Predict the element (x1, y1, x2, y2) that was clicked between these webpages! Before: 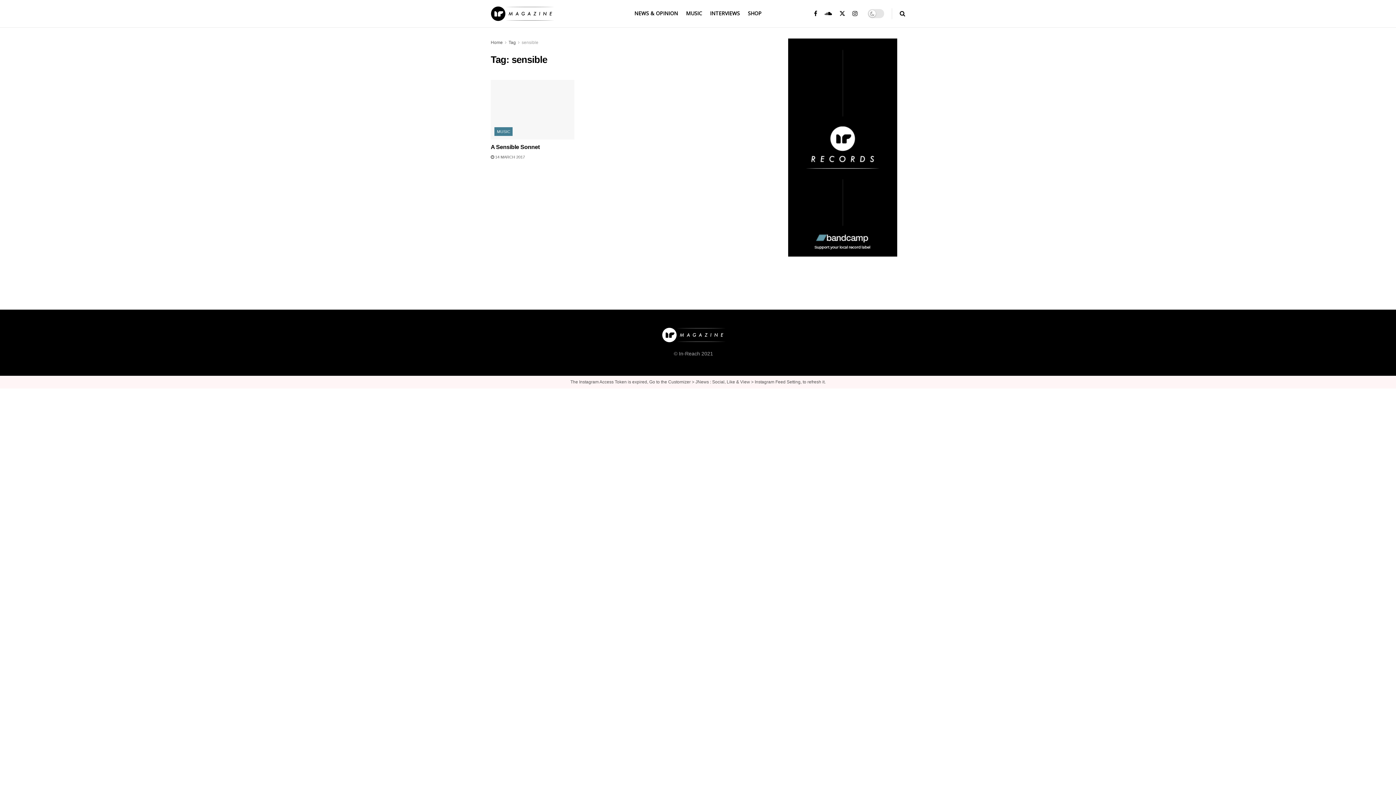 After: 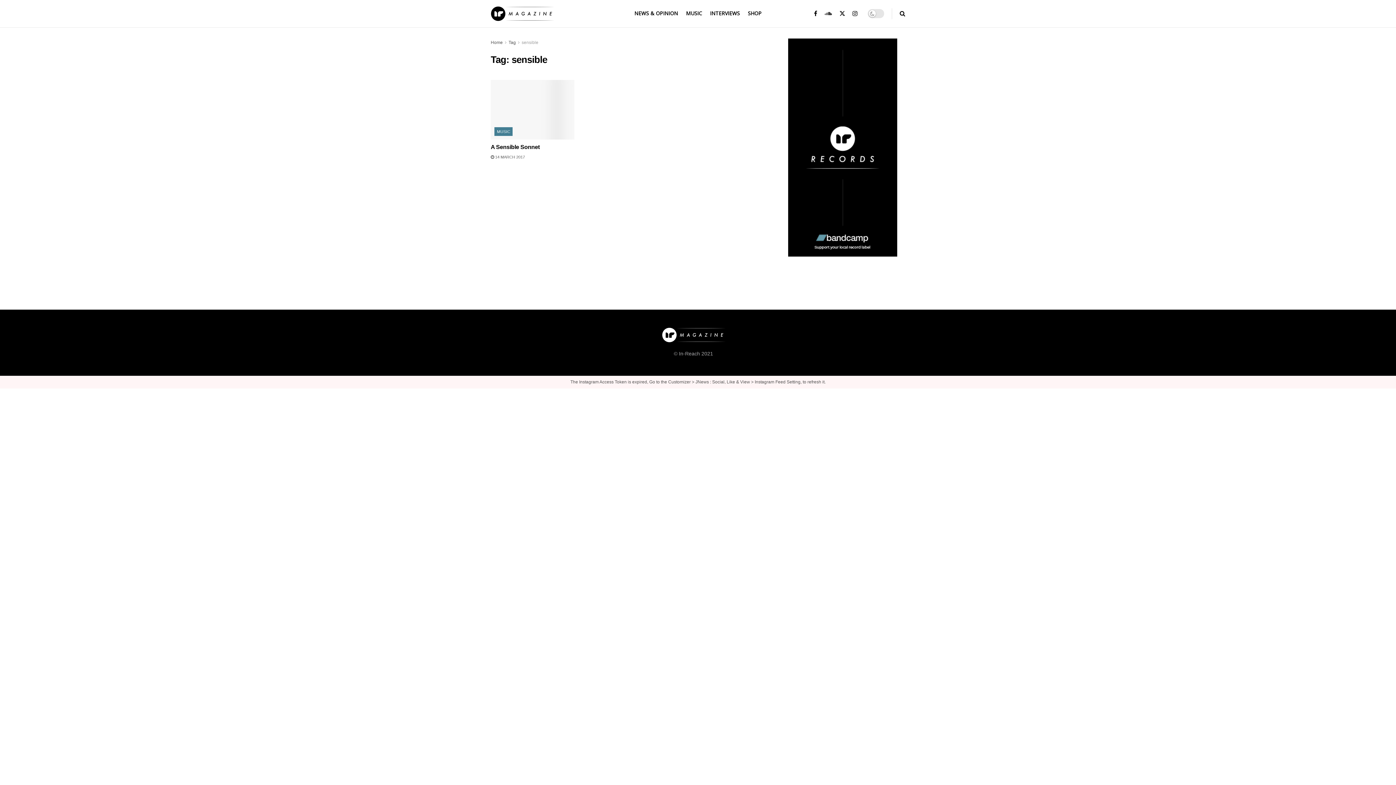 Action: label: Find us on Soundcloud bbox: (824, 0, 832, 27)